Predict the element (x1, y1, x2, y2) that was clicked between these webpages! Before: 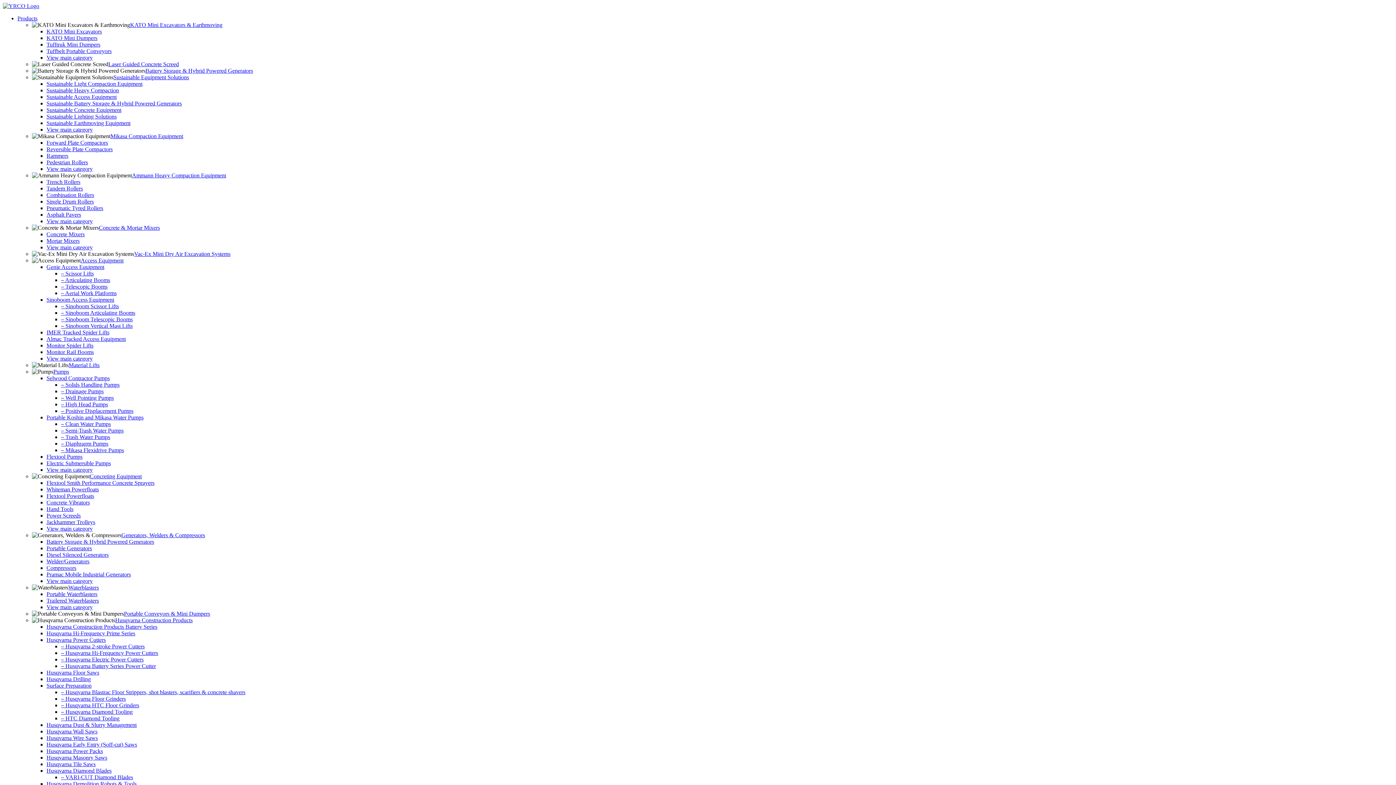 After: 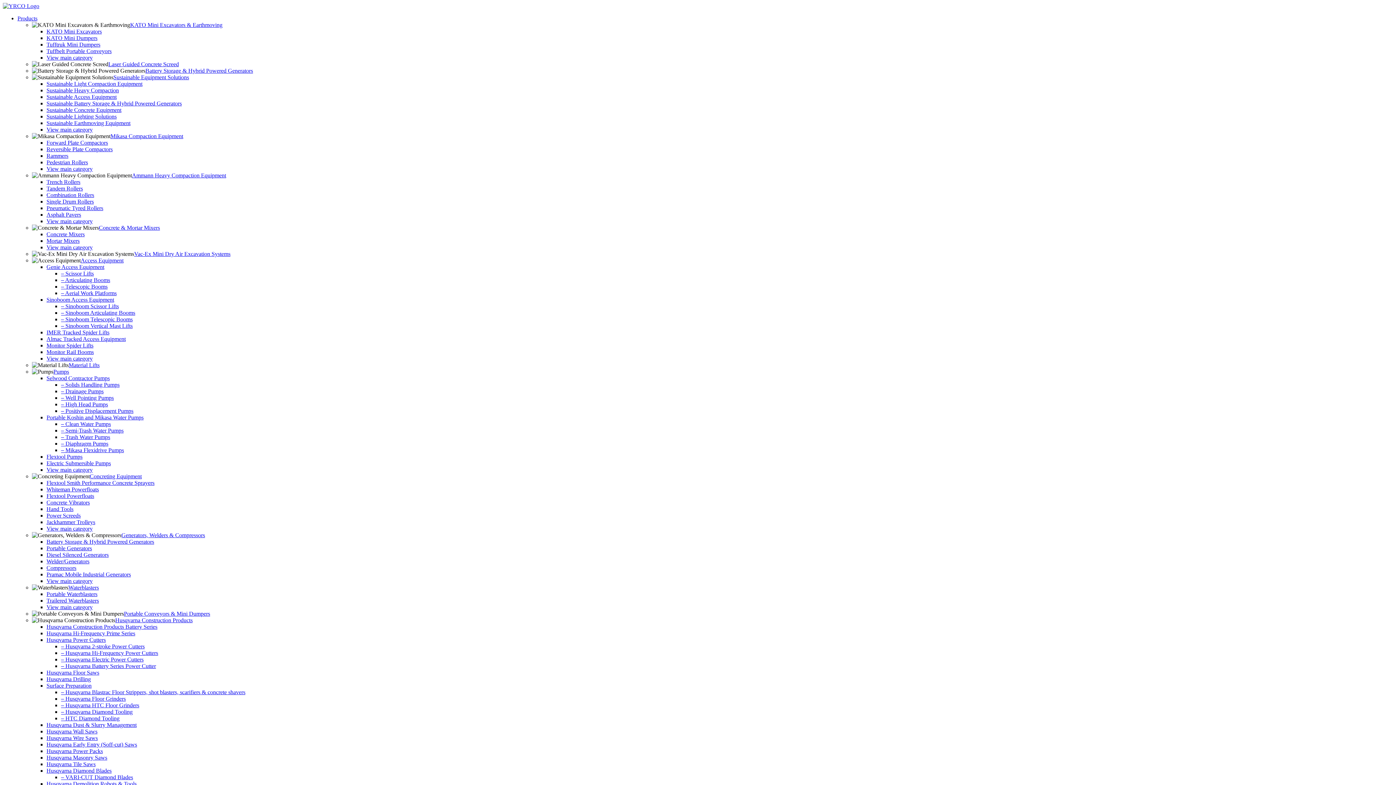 Action: bbox: (80, 257, 123, 263) label: Access Equipment